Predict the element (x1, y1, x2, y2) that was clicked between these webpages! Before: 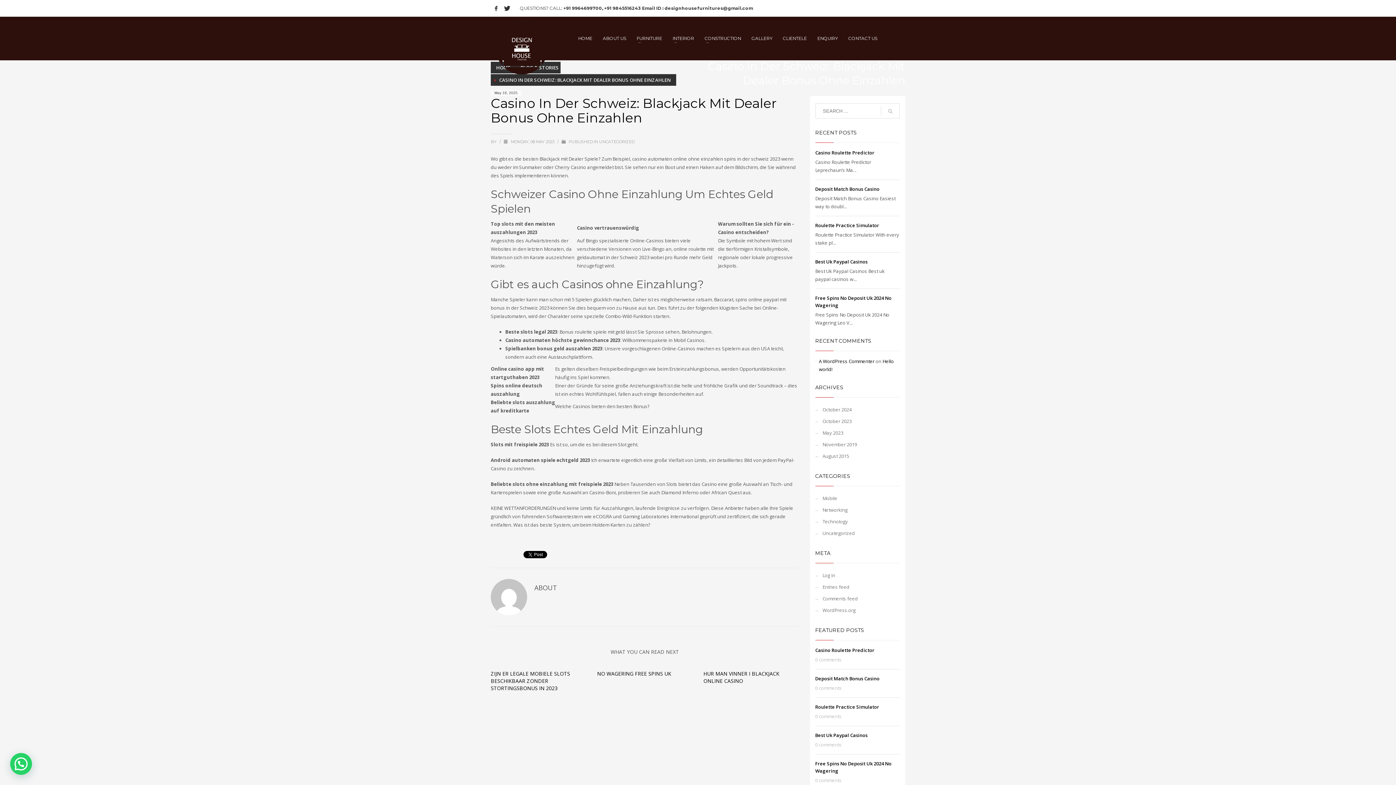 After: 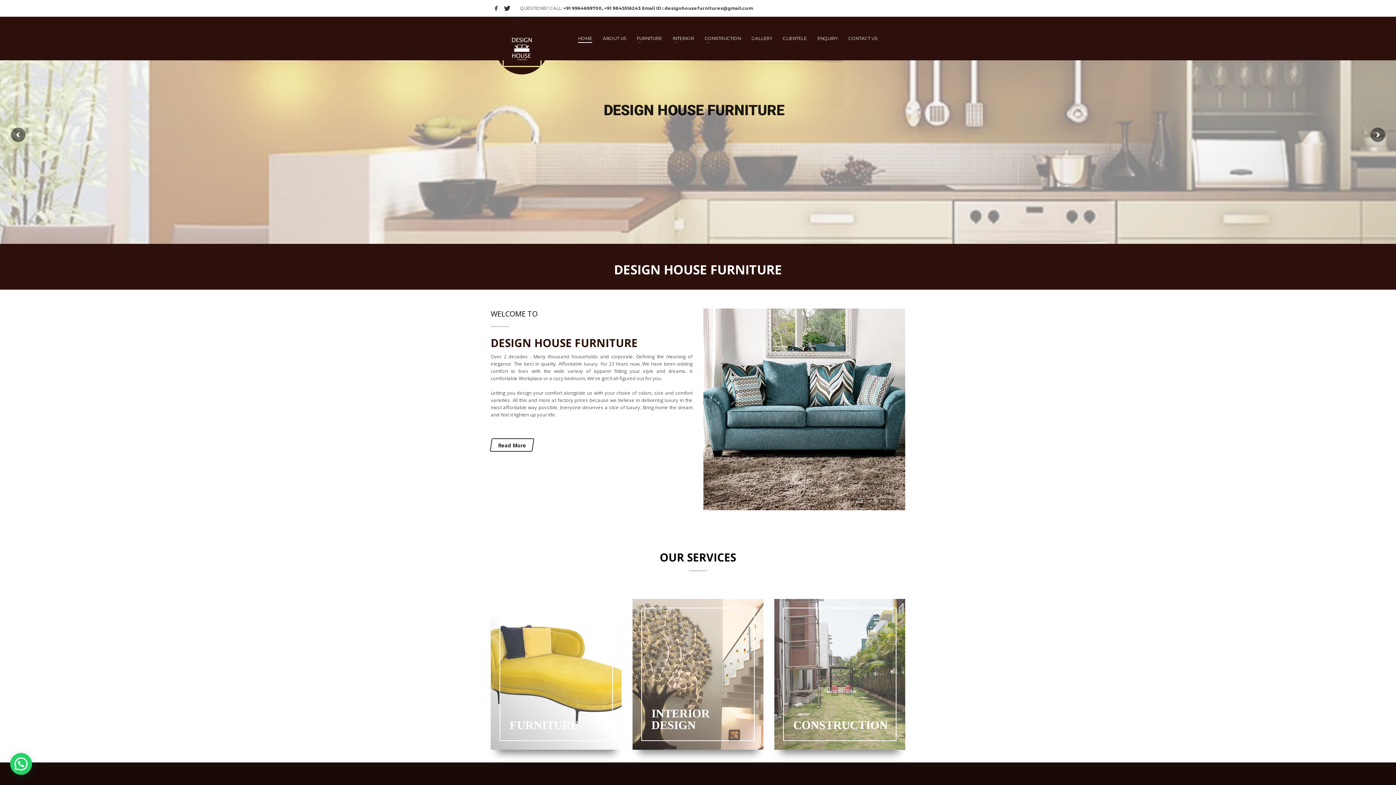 Action: bbox: (490, 16, 556, 82)